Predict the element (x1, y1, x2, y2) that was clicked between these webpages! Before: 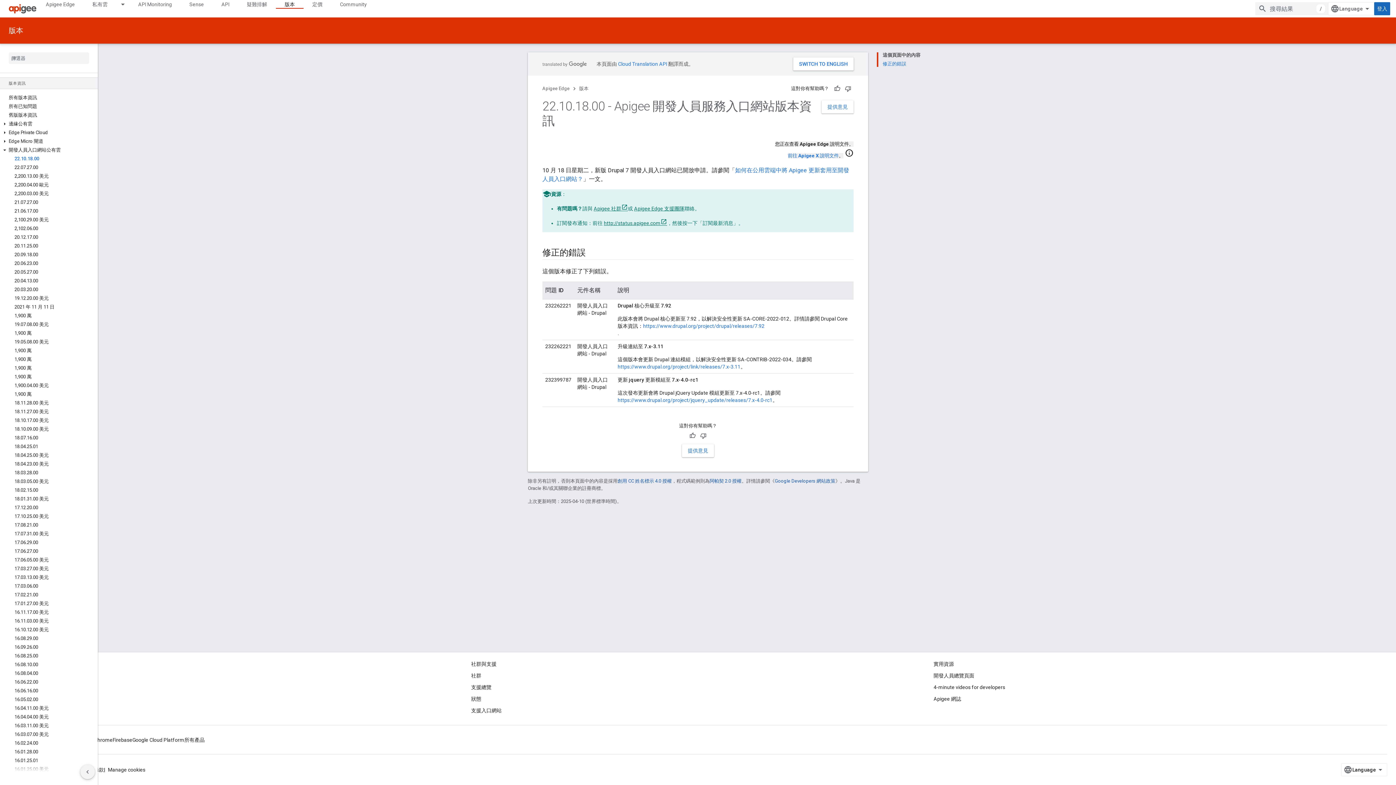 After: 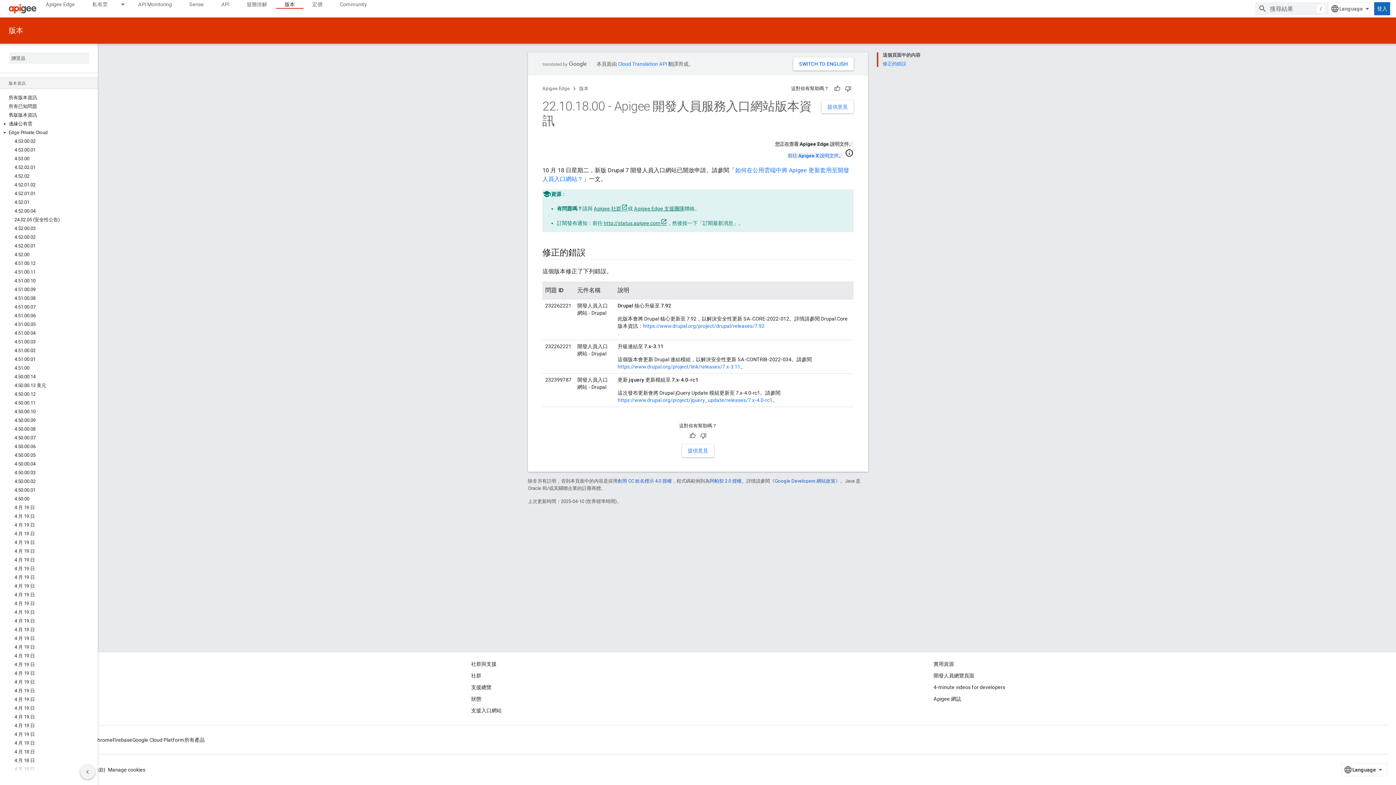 Action: bbox: (0, 129, 9, 136)